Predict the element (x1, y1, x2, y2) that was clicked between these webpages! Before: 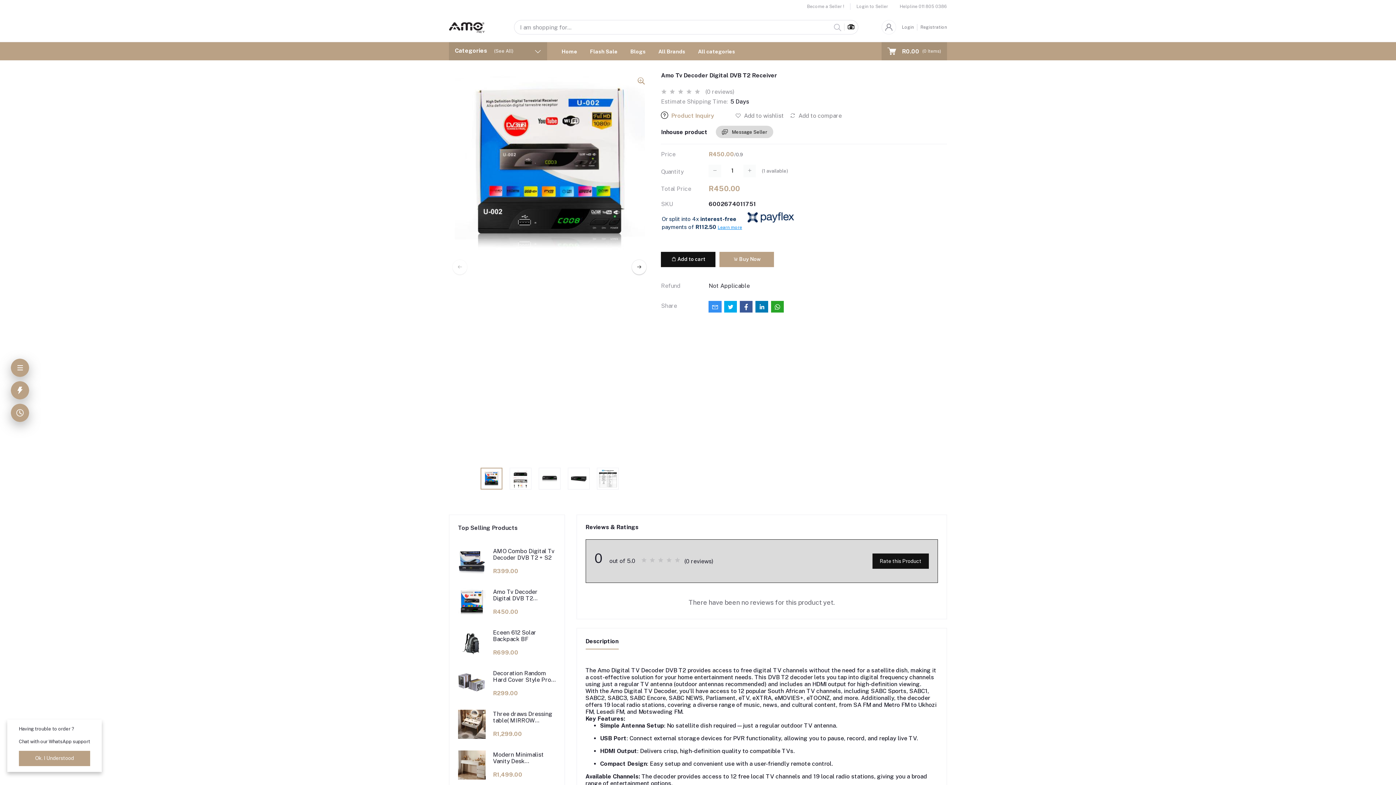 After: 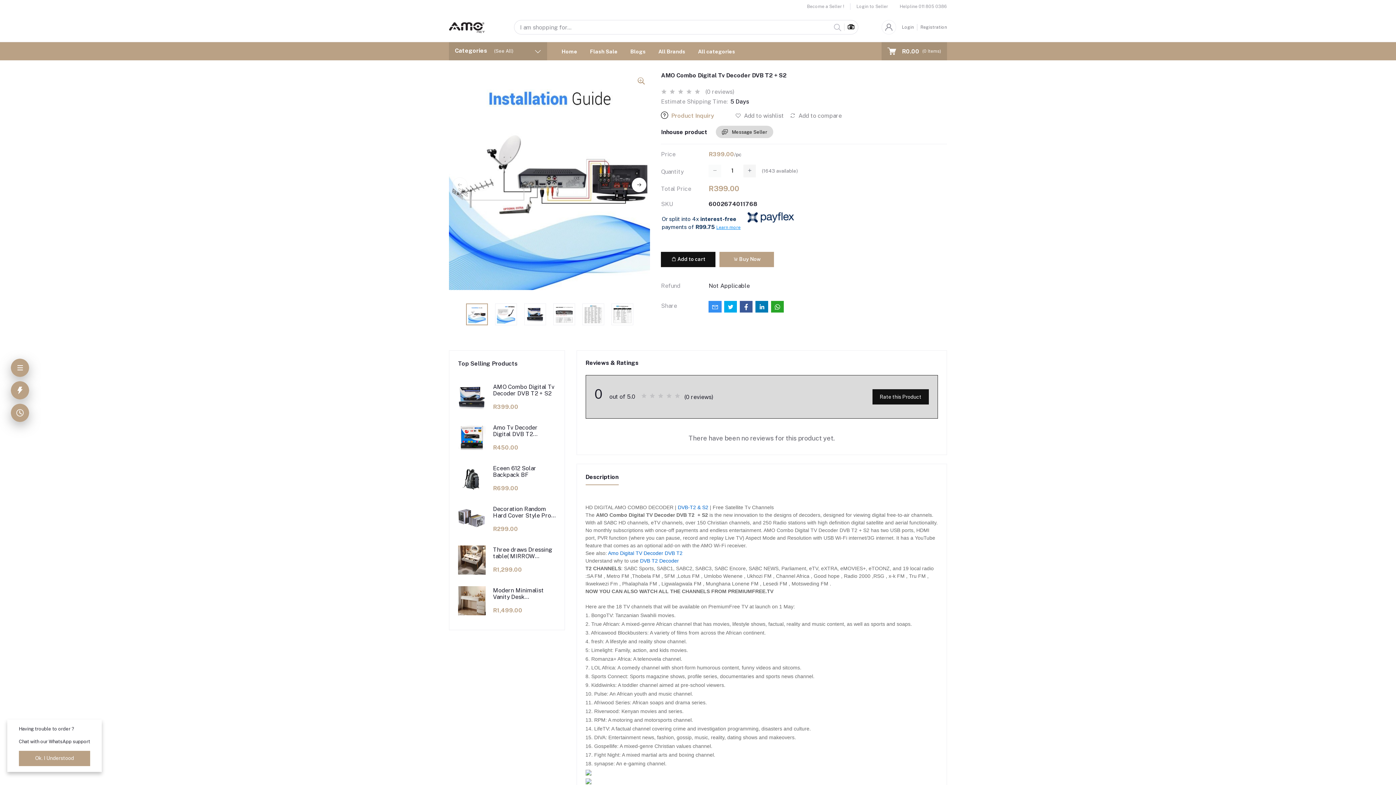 Action: bbox: (458, 547, 485, 576)